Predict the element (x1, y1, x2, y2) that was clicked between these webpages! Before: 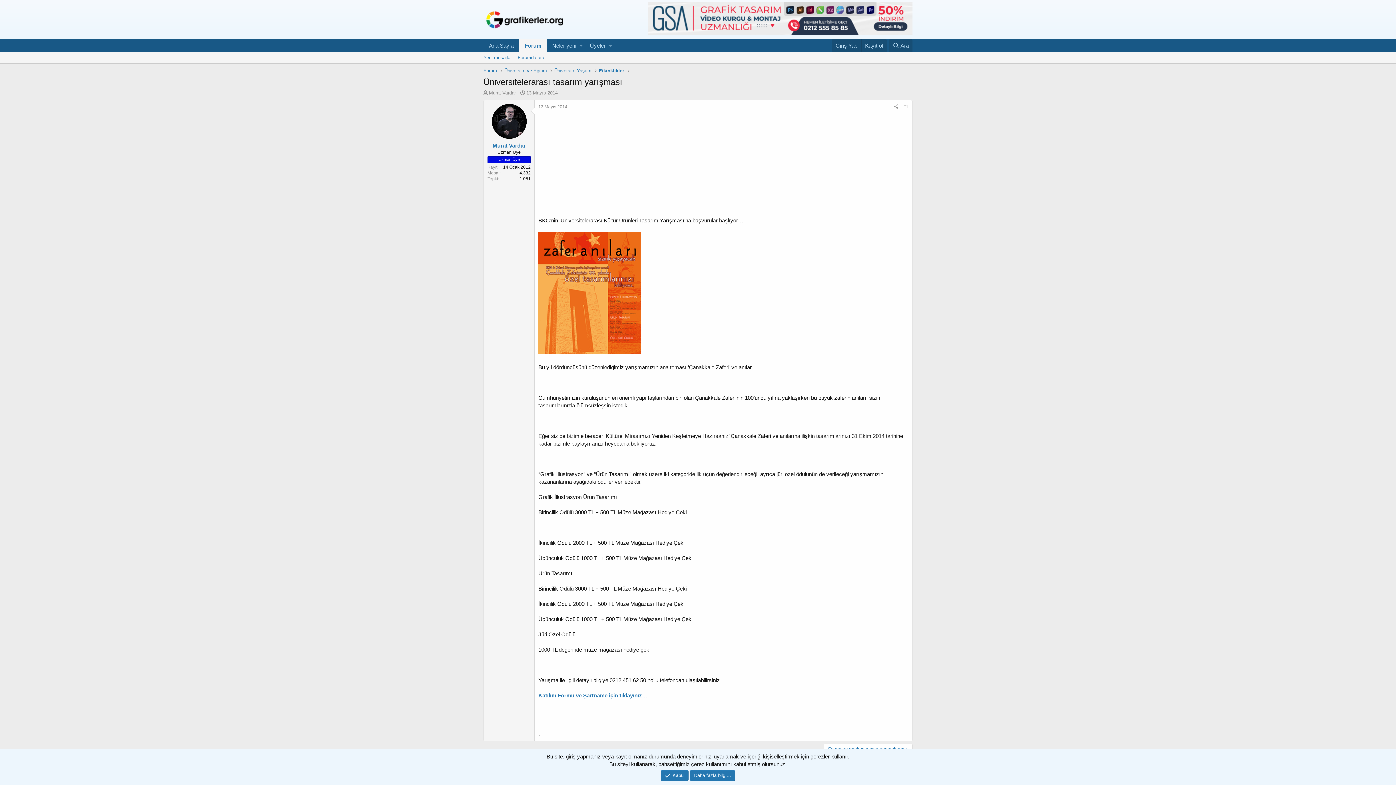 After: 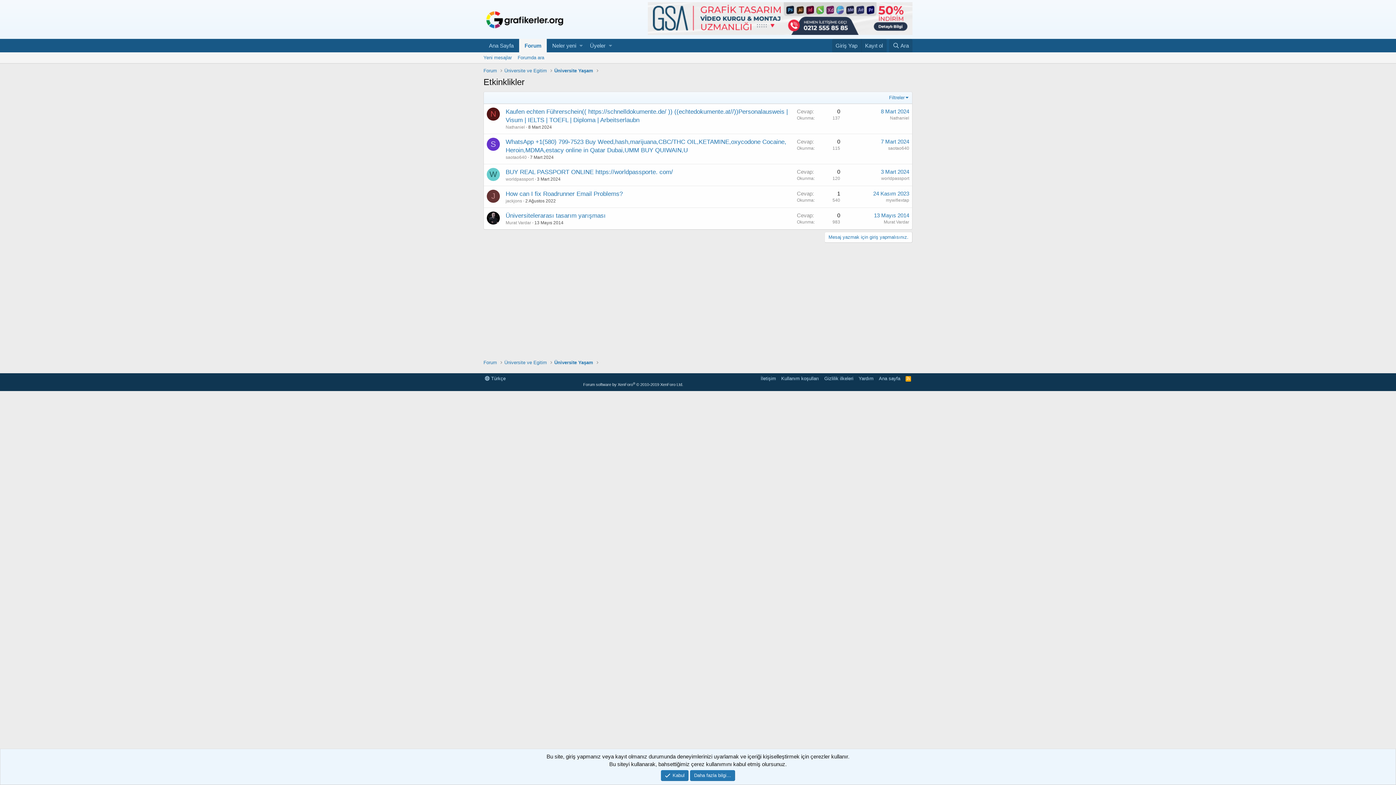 Action: bbox: (598, 67, 624, 74) label: Etkinklikler